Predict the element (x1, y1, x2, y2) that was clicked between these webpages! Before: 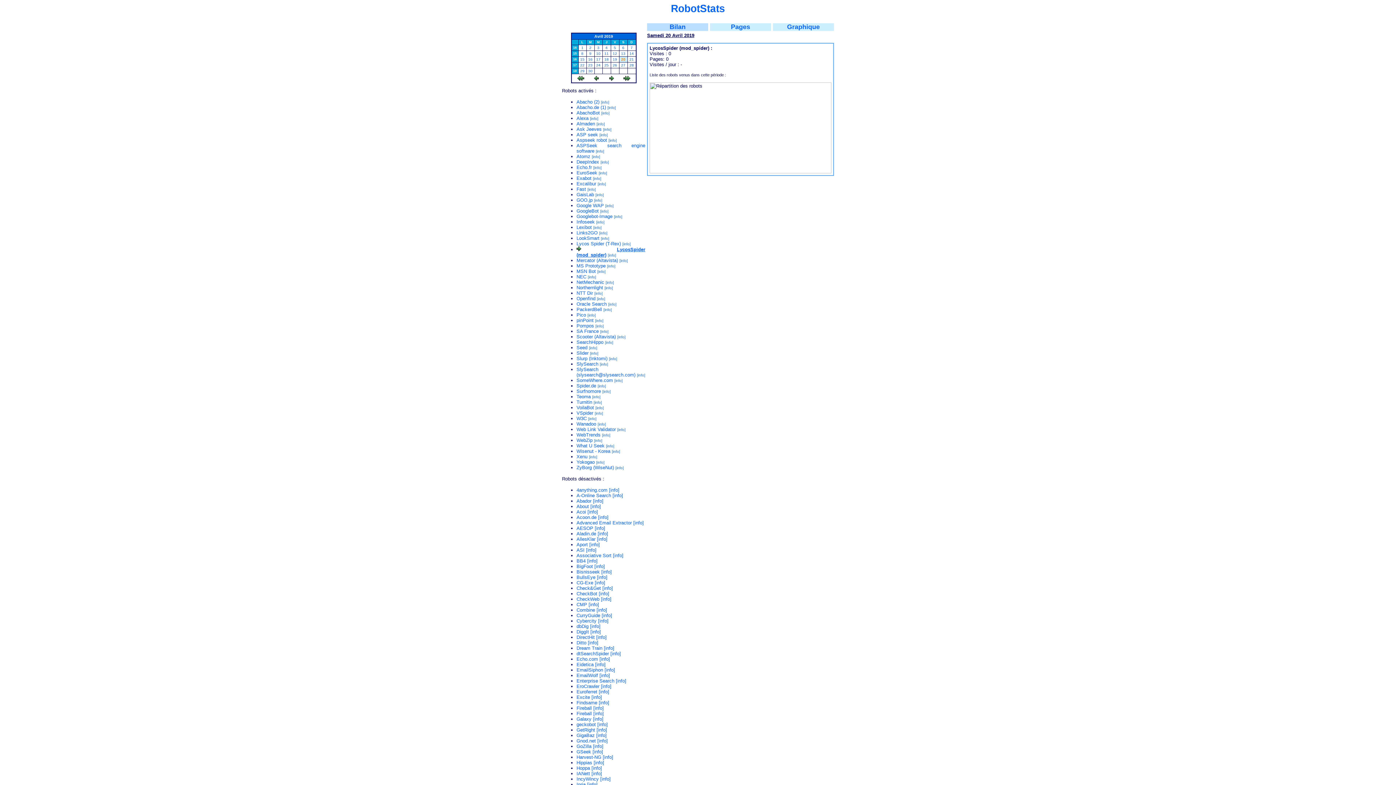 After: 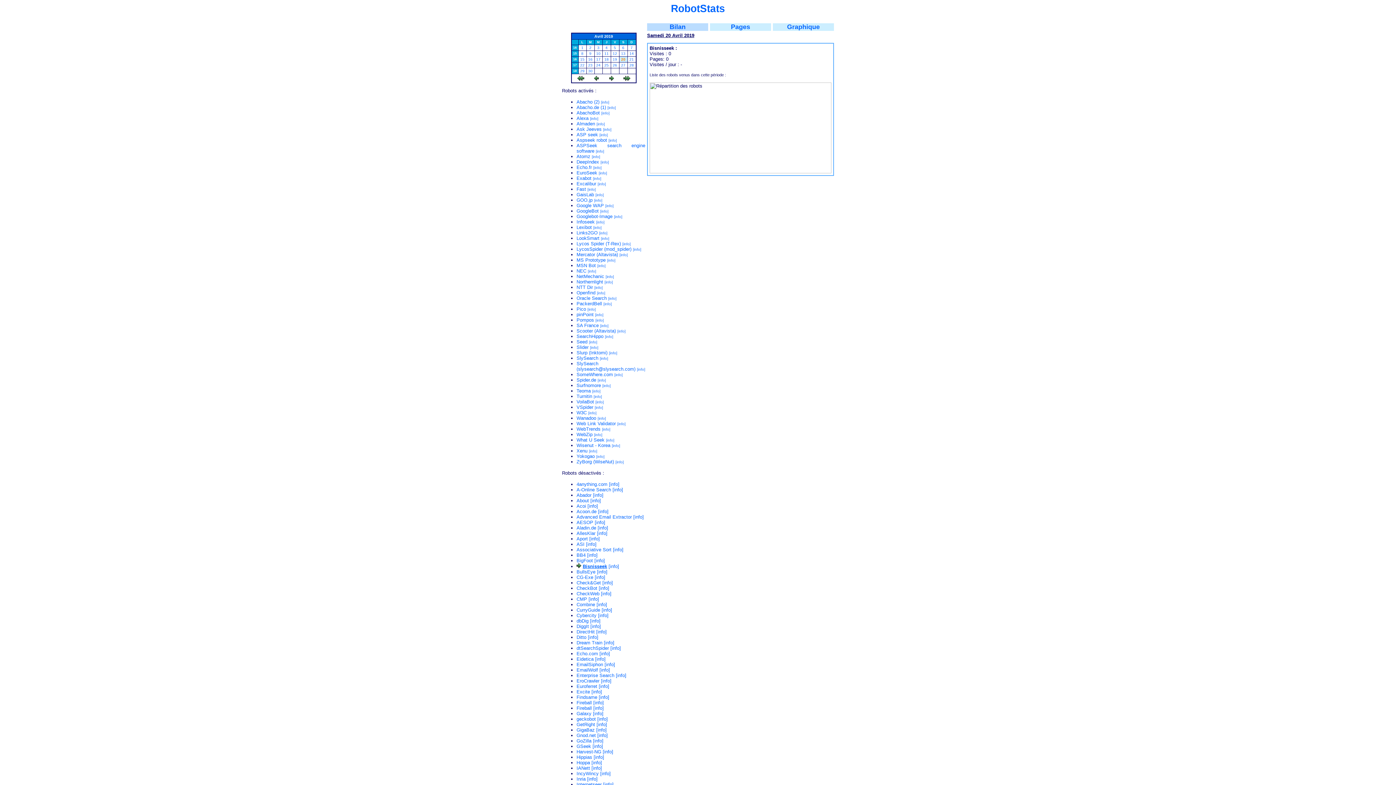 Action: label: Bisnisseek bbox: (576, 569, 600, 574)